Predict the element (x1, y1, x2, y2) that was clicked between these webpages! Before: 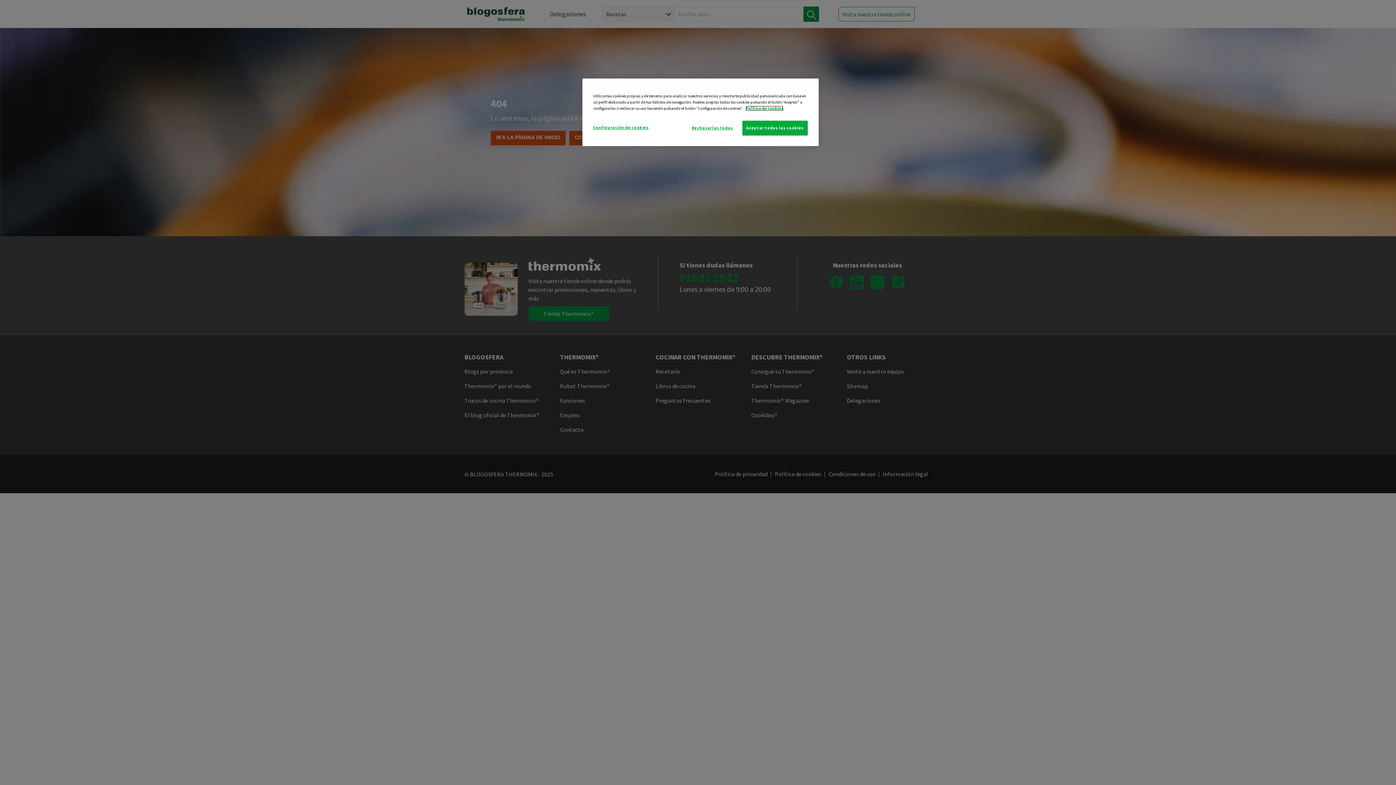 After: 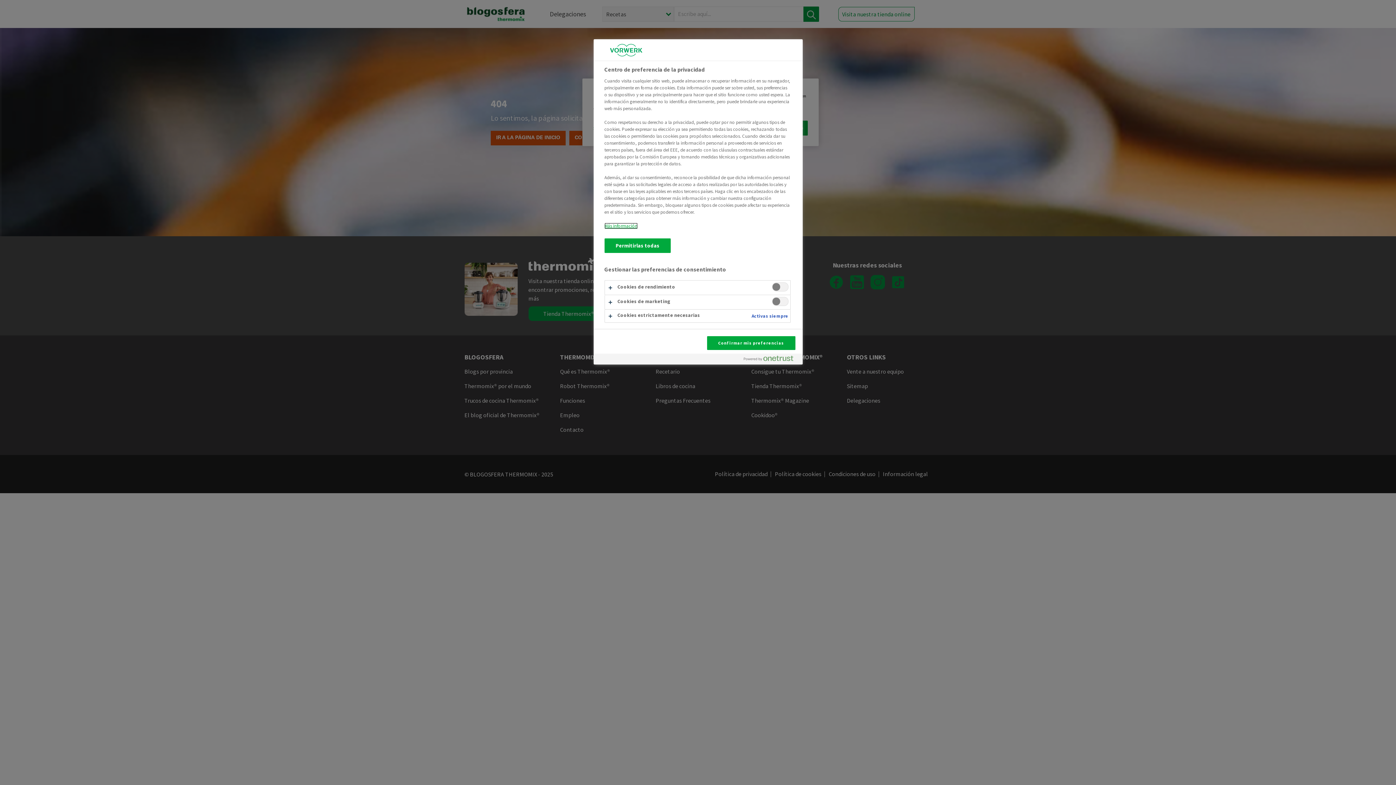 Action: bbox: (593, 120, 648, 134) label: Configuración de cookies